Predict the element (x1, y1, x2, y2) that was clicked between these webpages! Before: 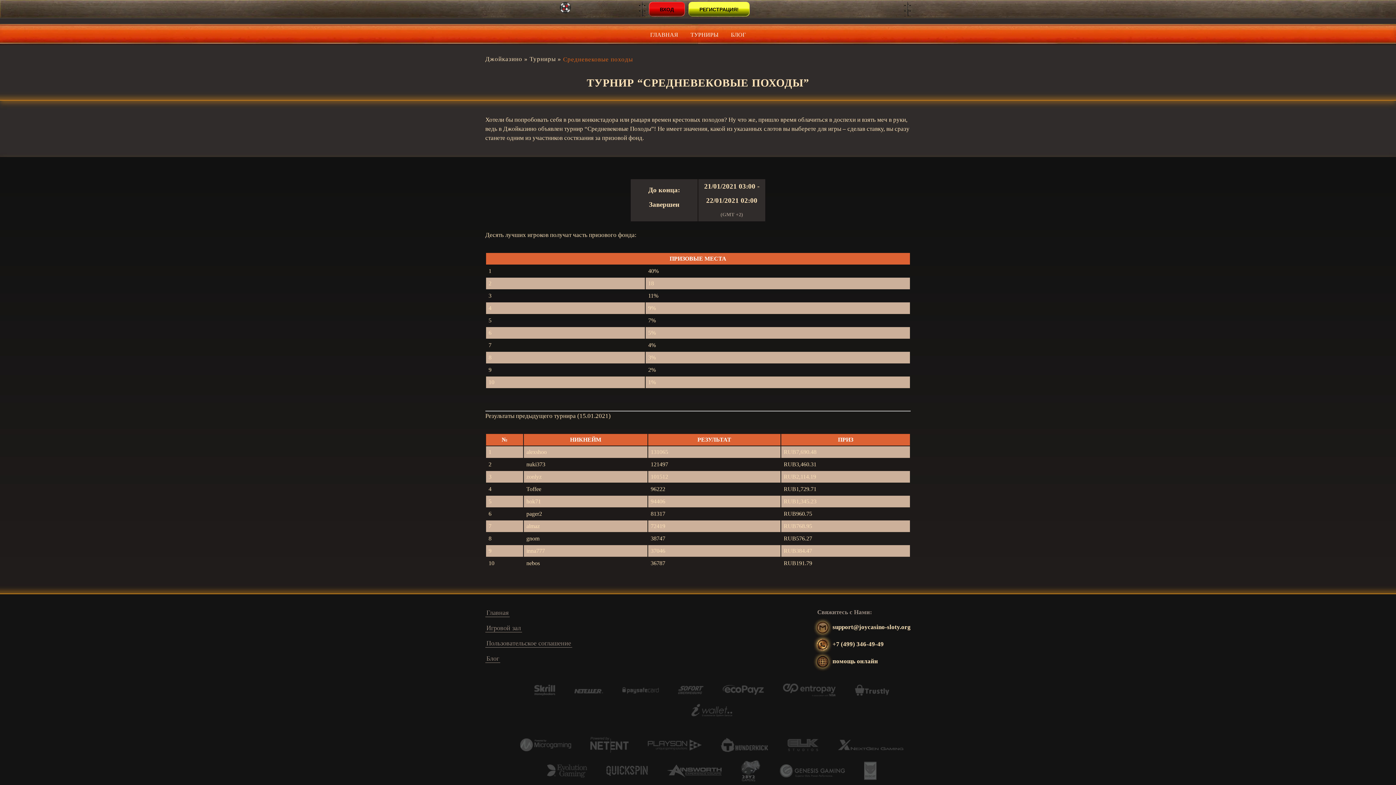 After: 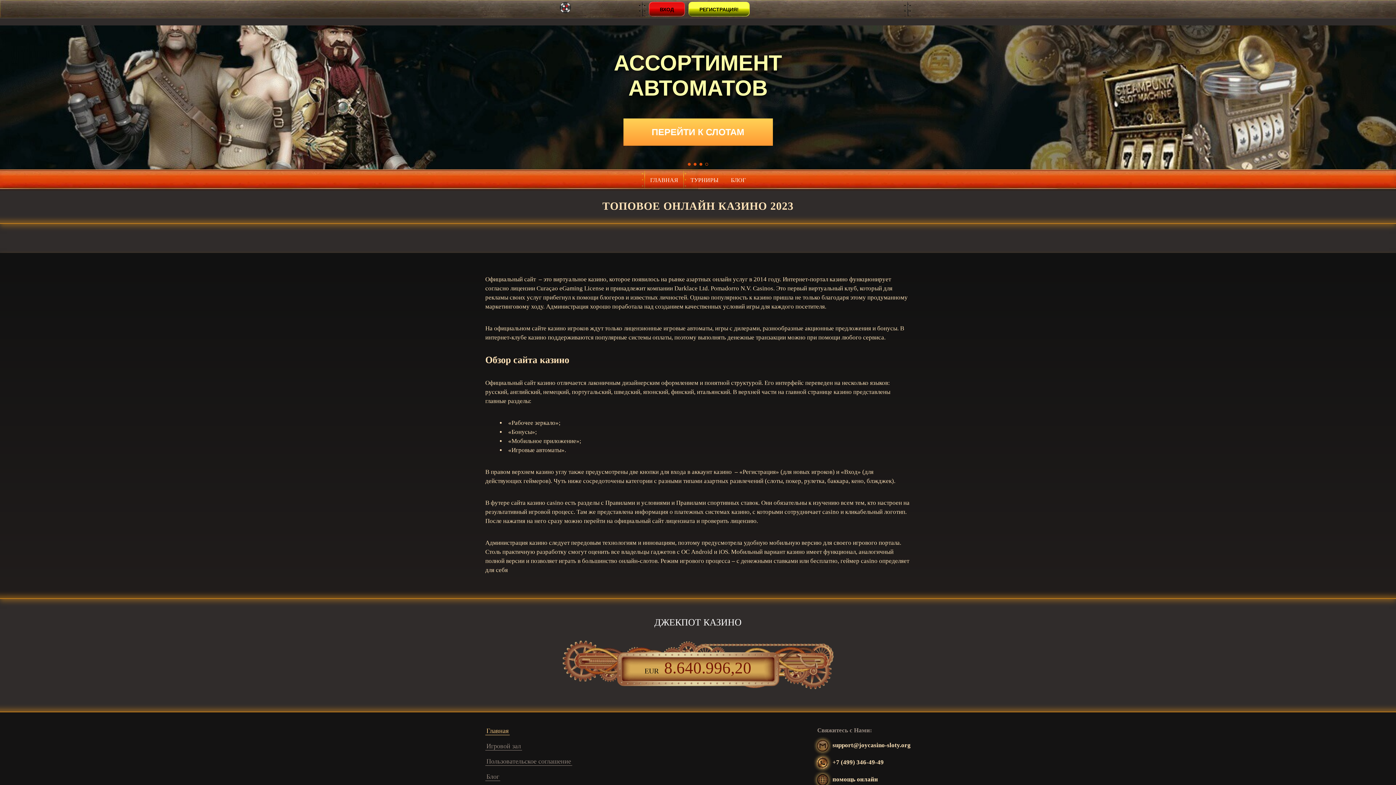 Action: label: Игровой зал bbox: (485, 624, 522, 632)